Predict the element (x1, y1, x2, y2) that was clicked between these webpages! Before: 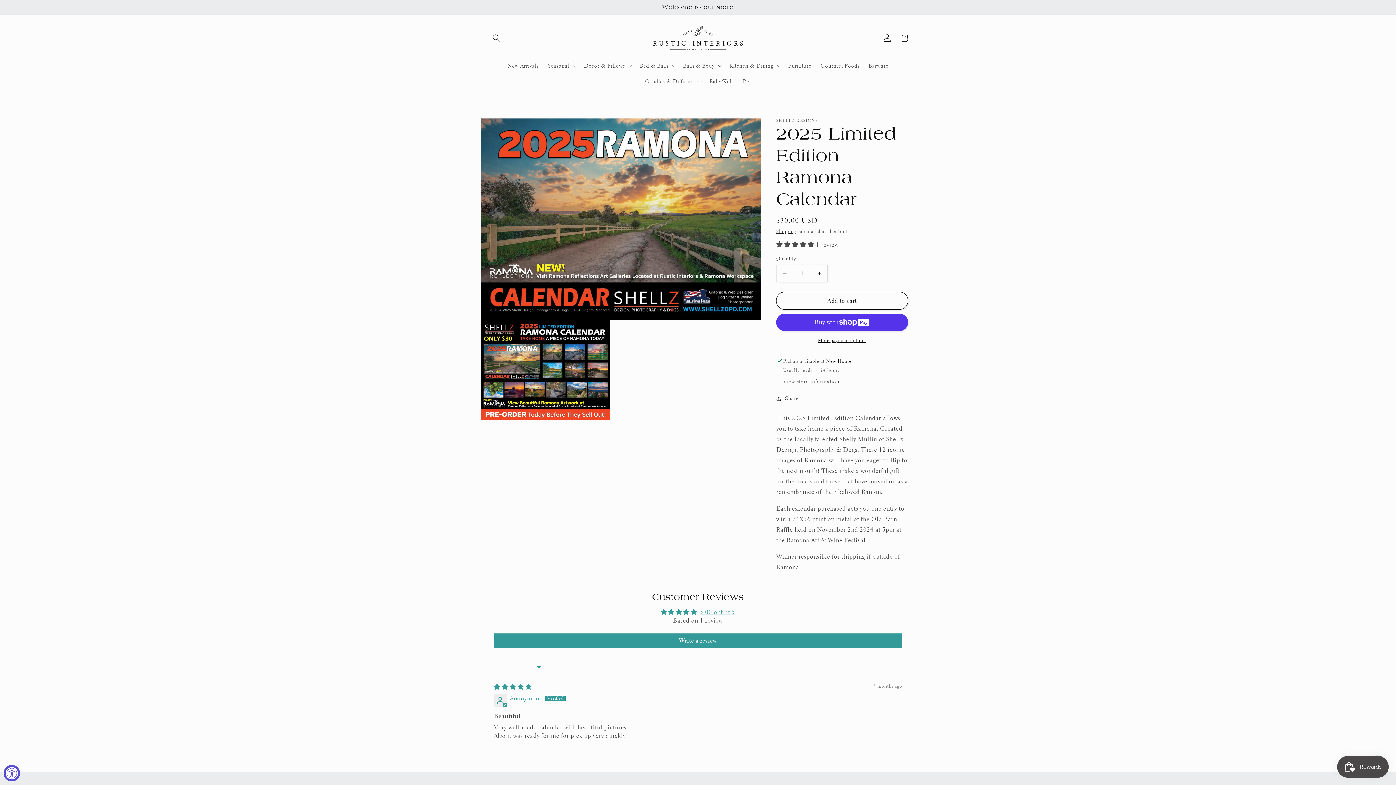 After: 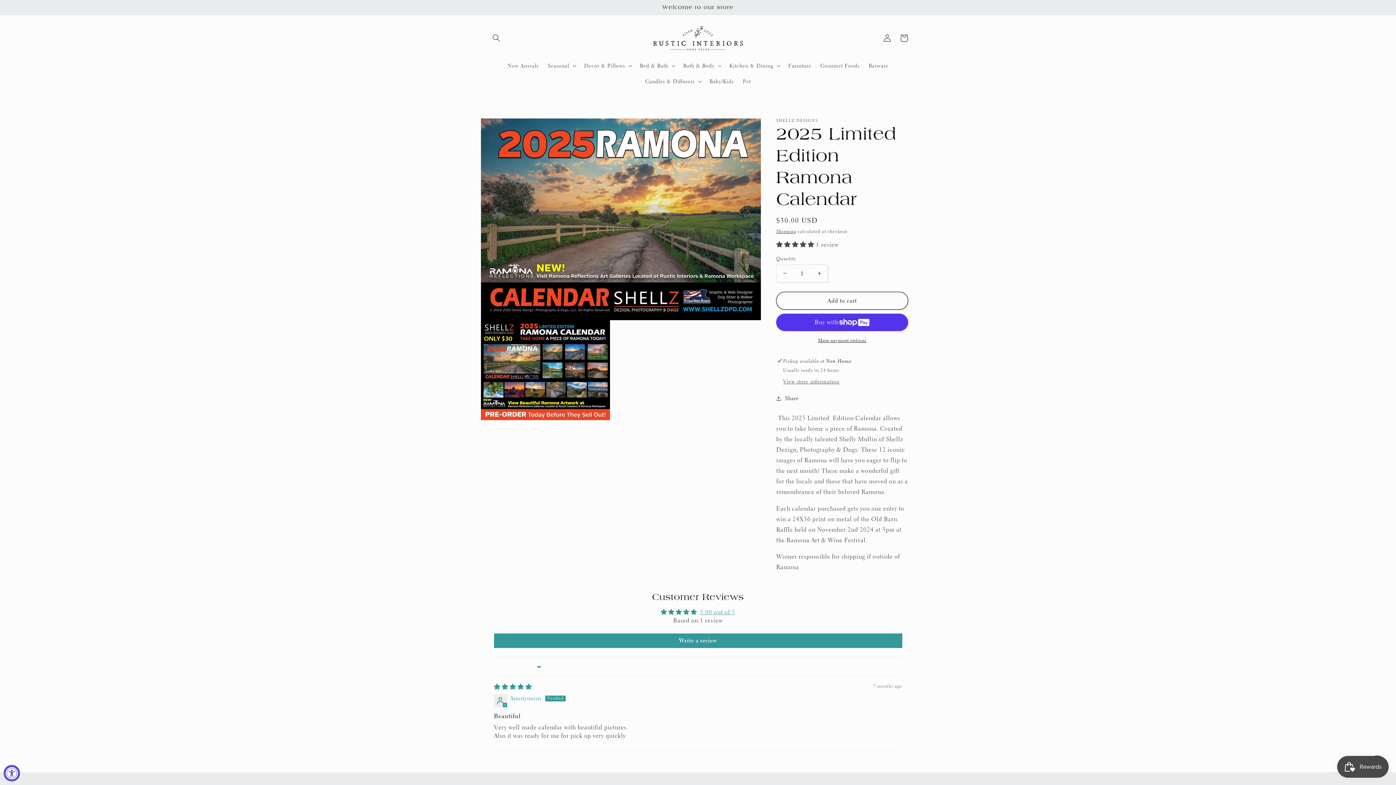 Action: label: 5.00 stars bbox: (776, 241, 816, 248)